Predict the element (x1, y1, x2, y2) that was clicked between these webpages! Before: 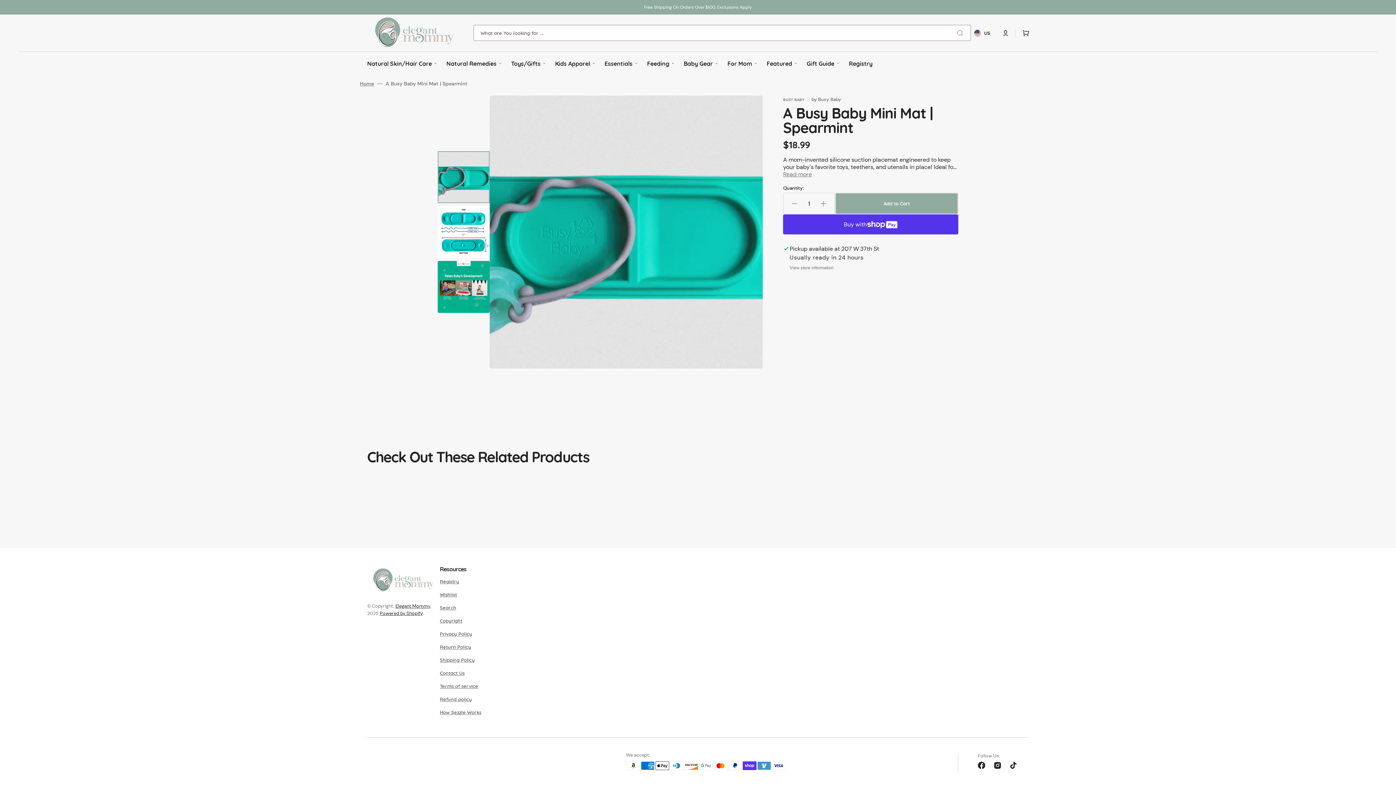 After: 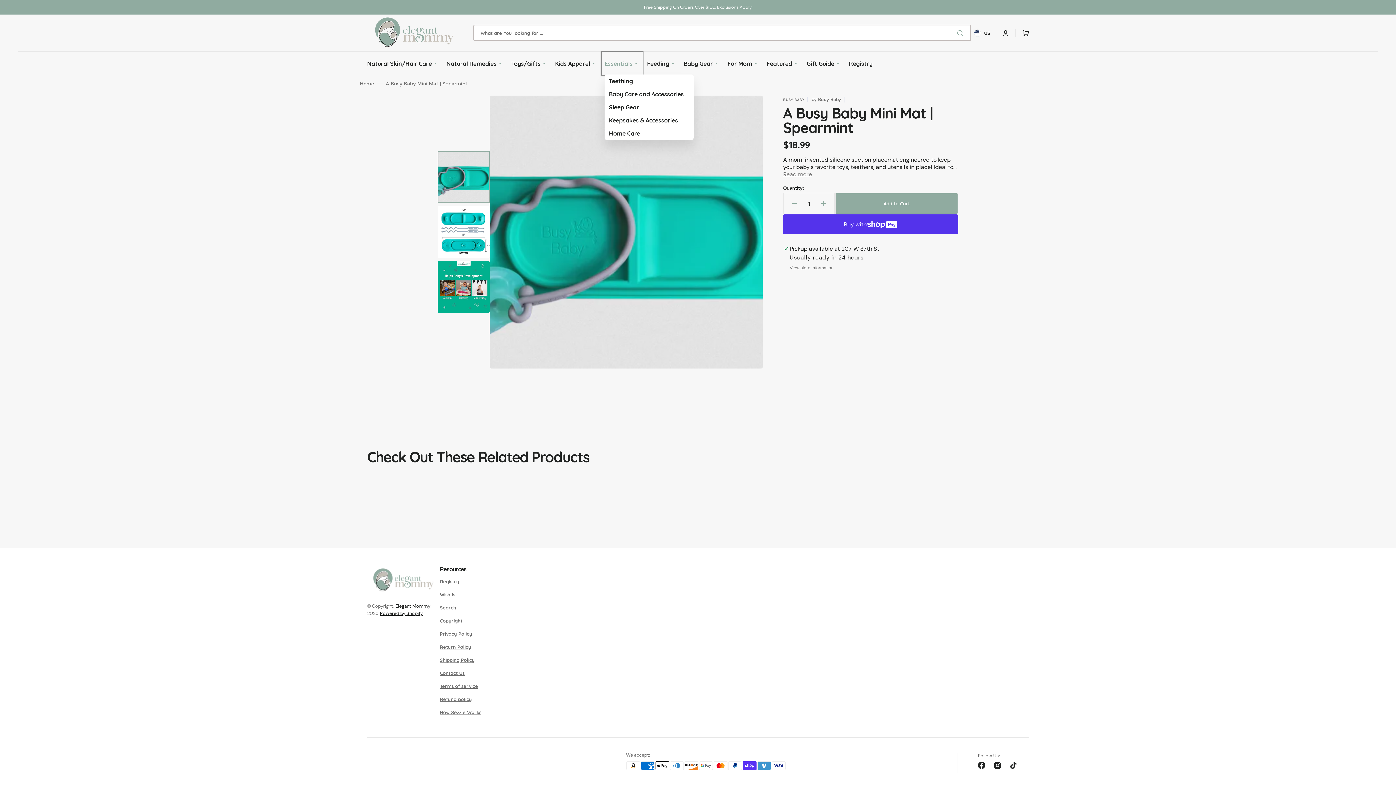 Action: label: Essentials bbox: (601, 51, 643, 76)